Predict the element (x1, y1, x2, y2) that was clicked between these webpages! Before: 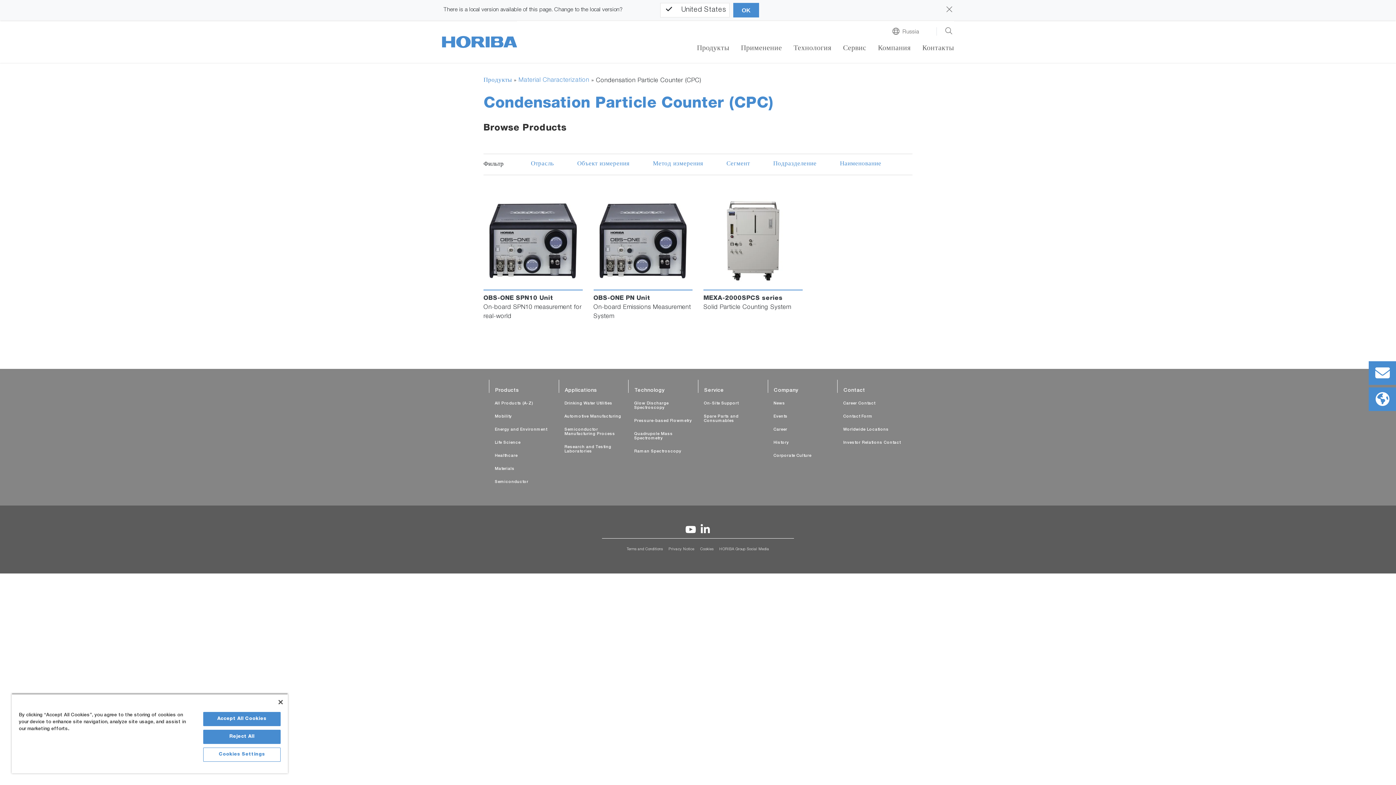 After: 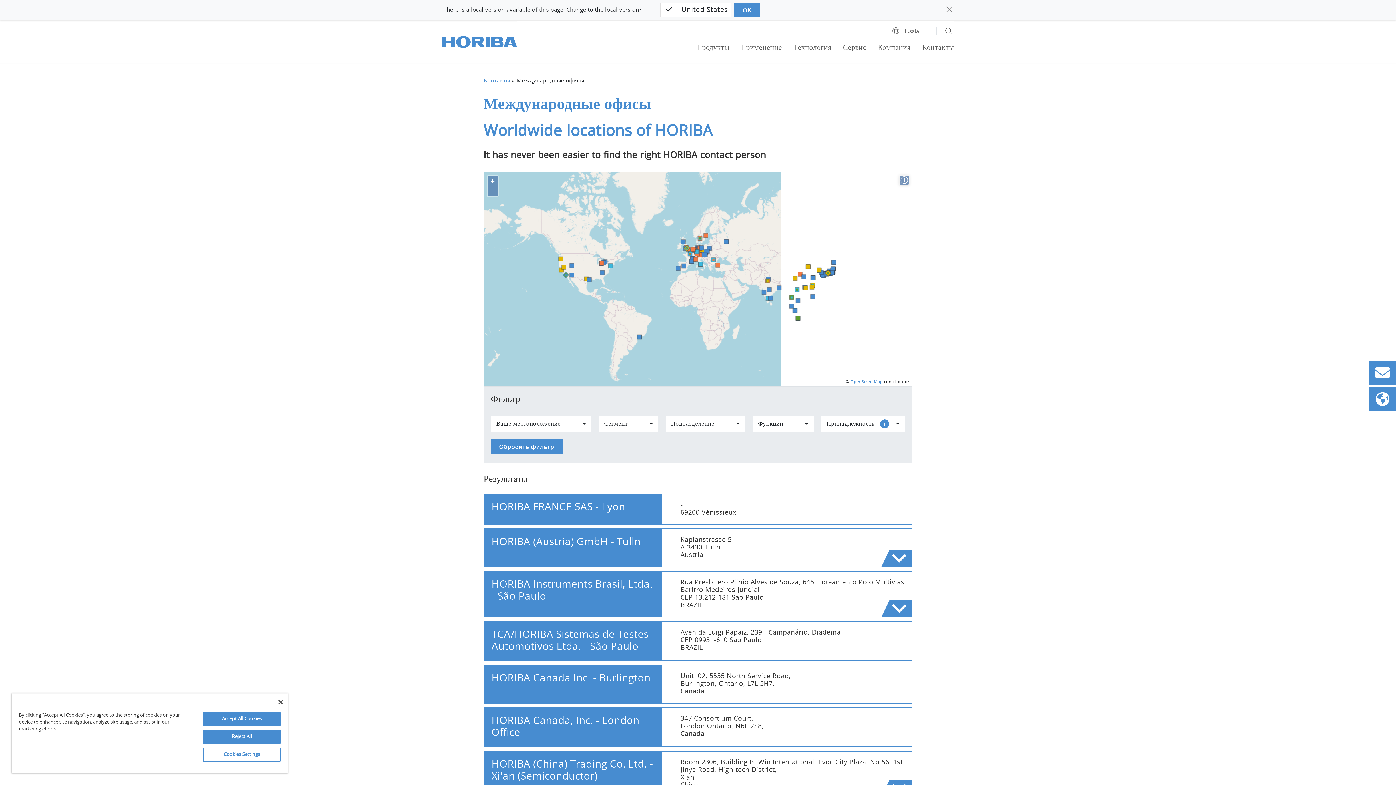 Action: bbox: (837, 426, 907, 433) label: Worldwide Locations